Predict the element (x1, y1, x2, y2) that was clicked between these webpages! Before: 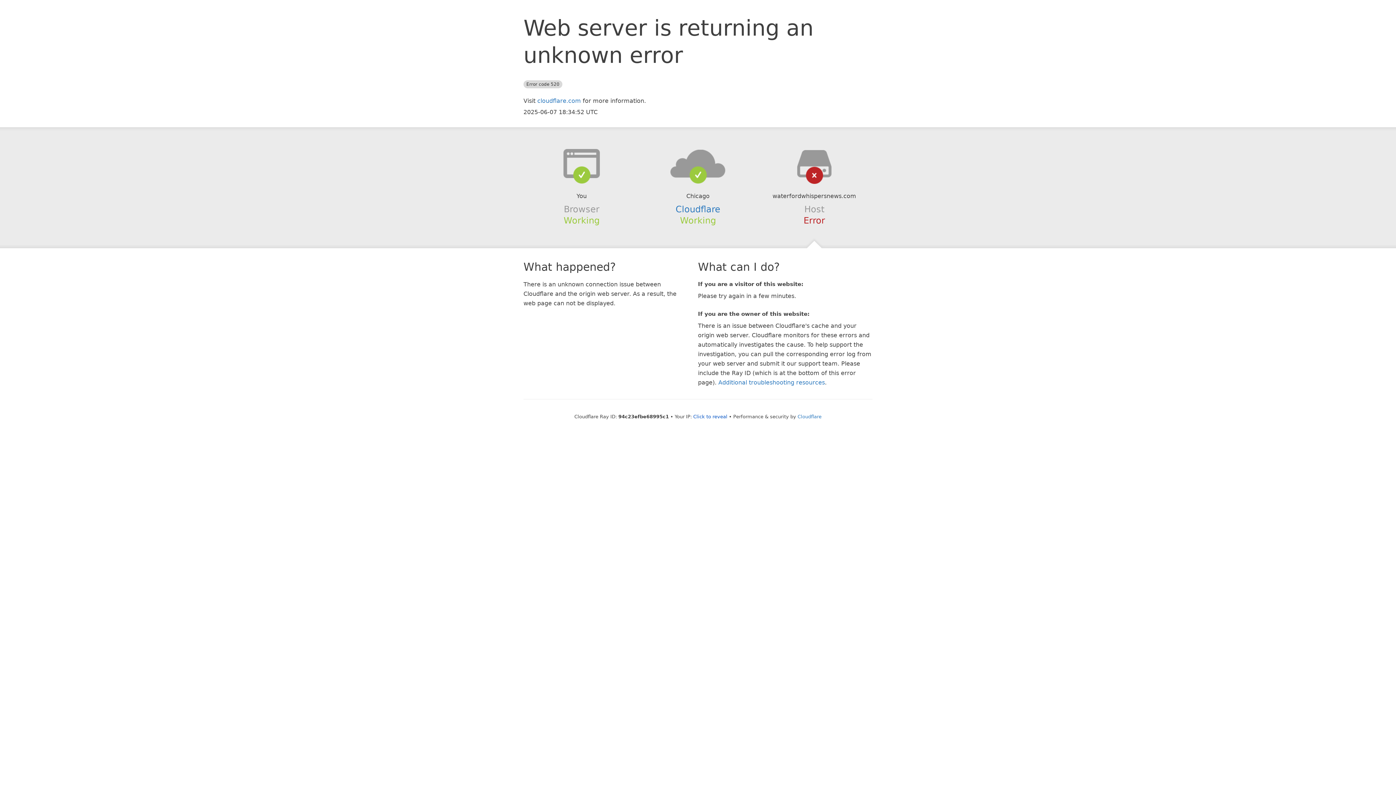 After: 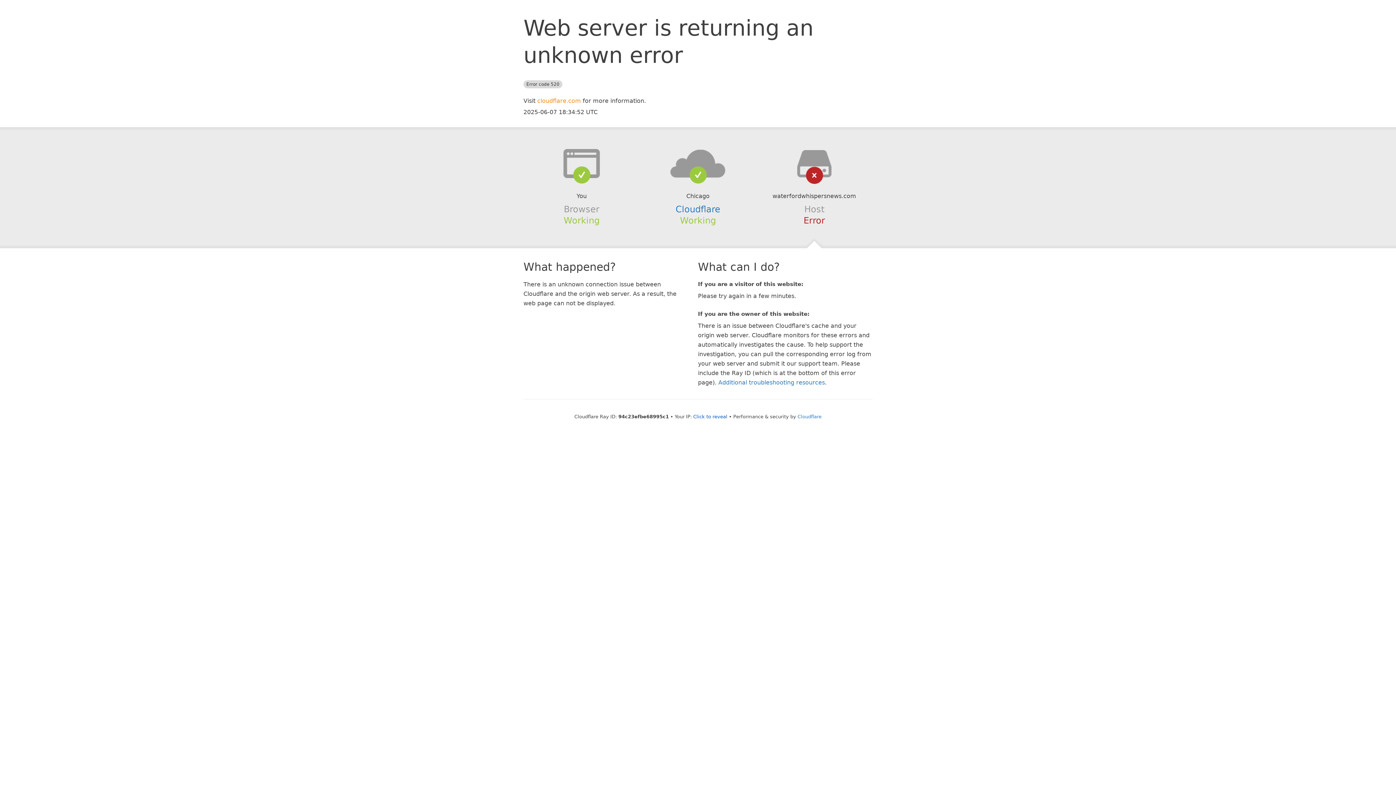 Action: label: cloudflare.com bbox: (537, 97, 581, 104)